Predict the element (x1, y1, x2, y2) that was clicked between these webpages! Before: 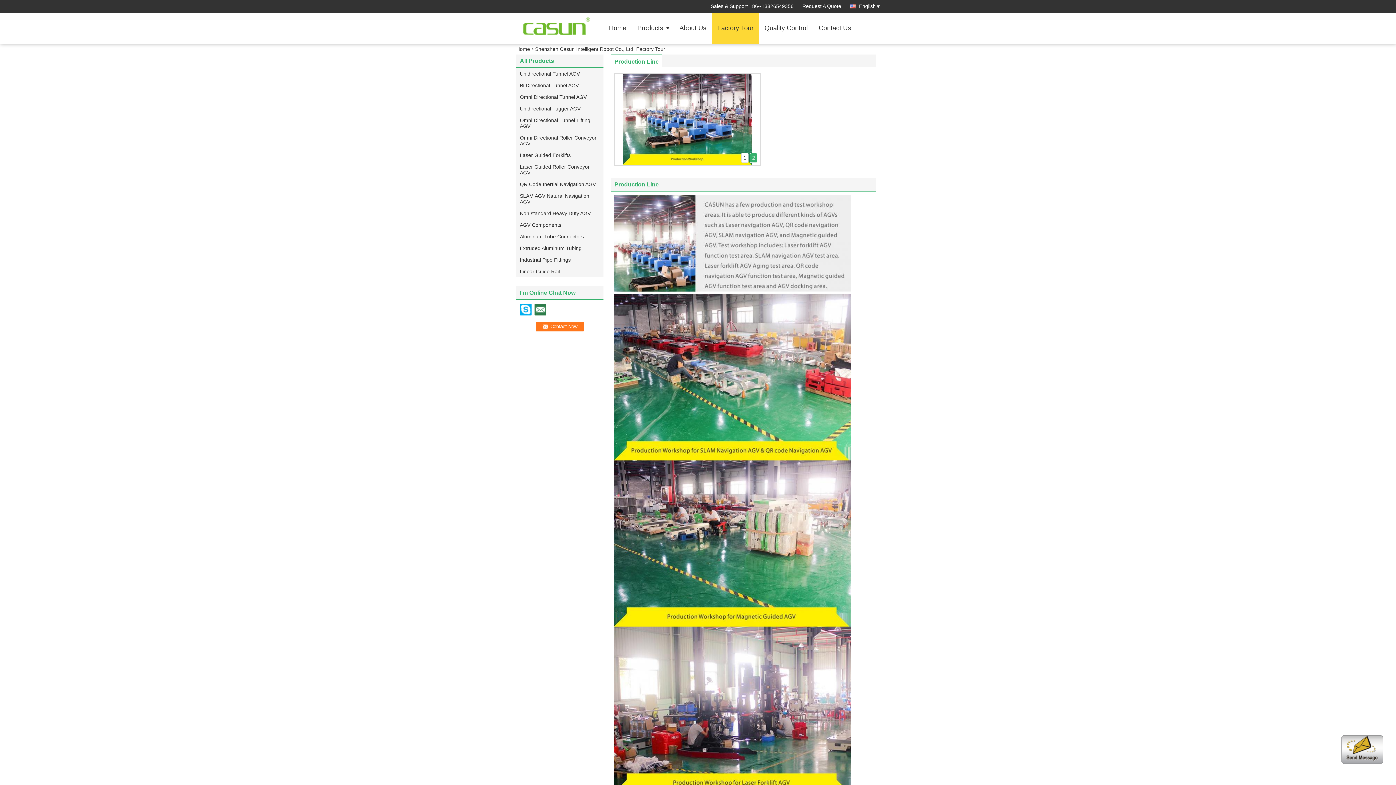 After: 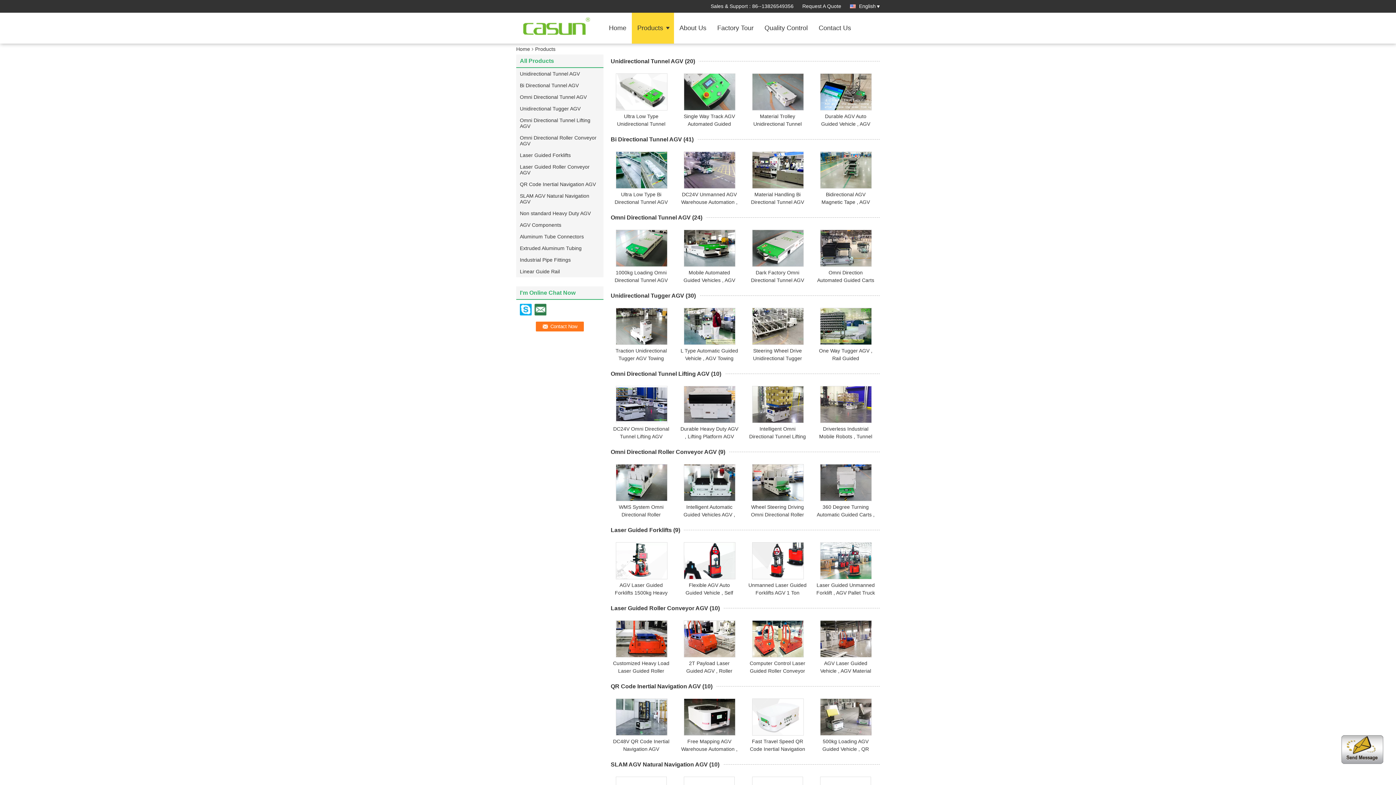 Action: bbox: (632, 12, 674, 43) label: Products